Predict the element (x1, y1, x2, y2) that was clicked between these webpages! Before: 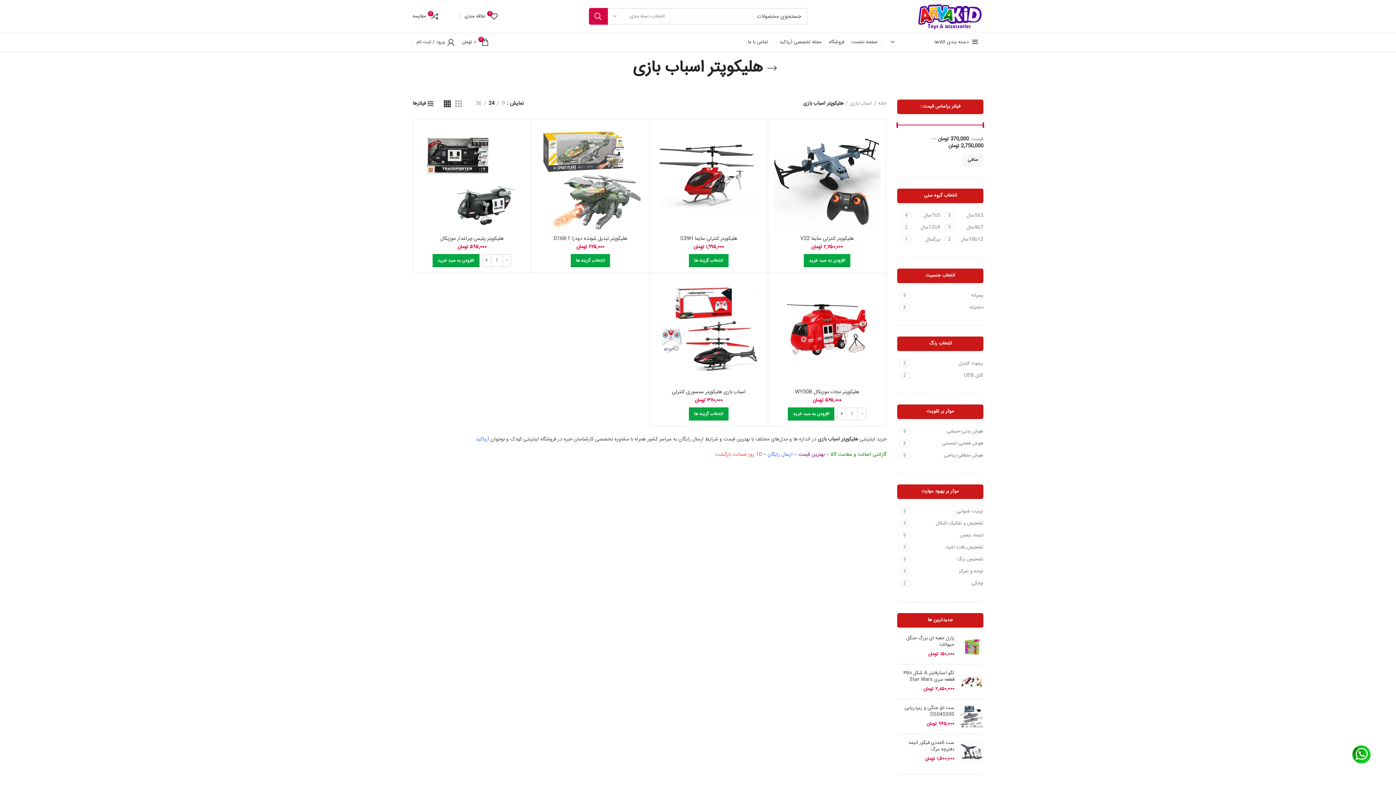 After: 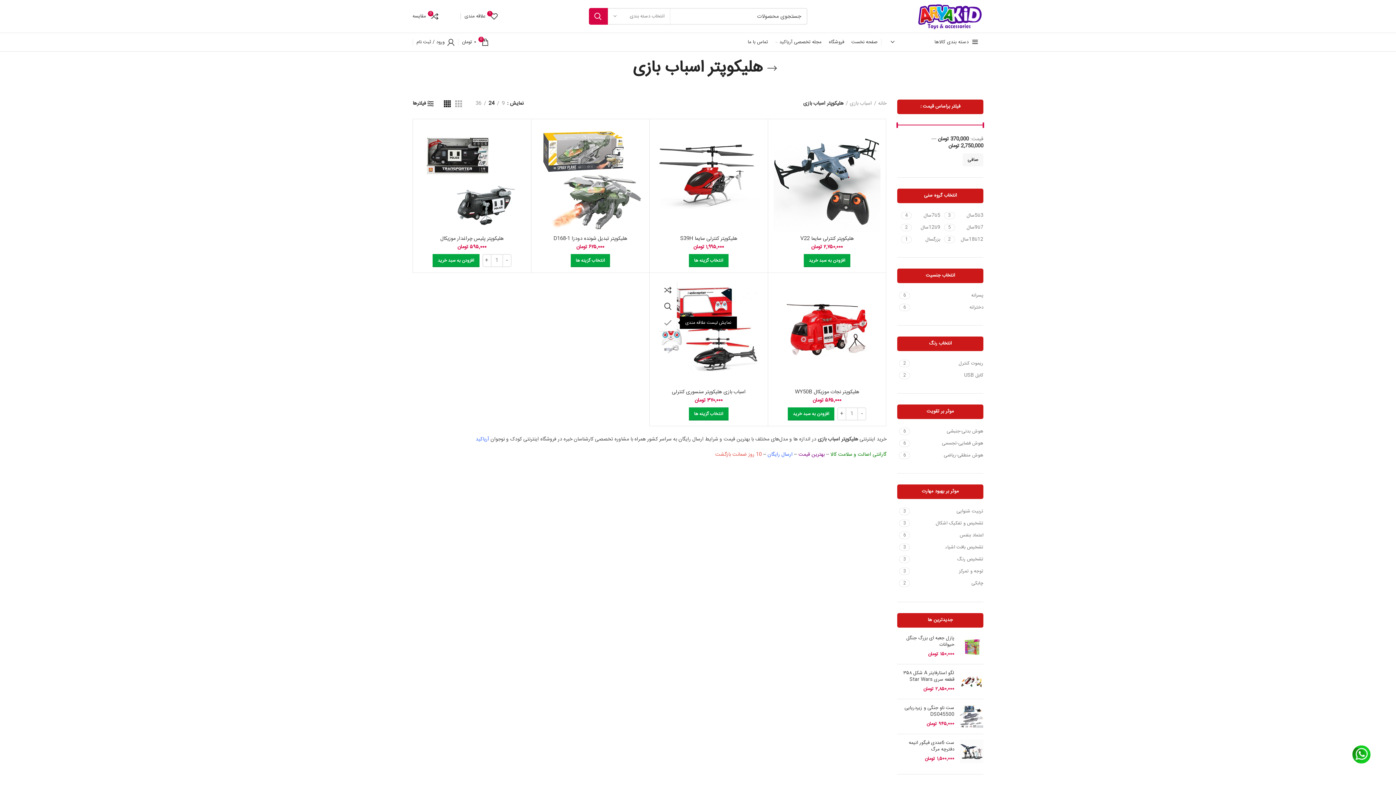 Action: label: افزودن به علاقه مندی bbox: (651, 314, 669, 331)